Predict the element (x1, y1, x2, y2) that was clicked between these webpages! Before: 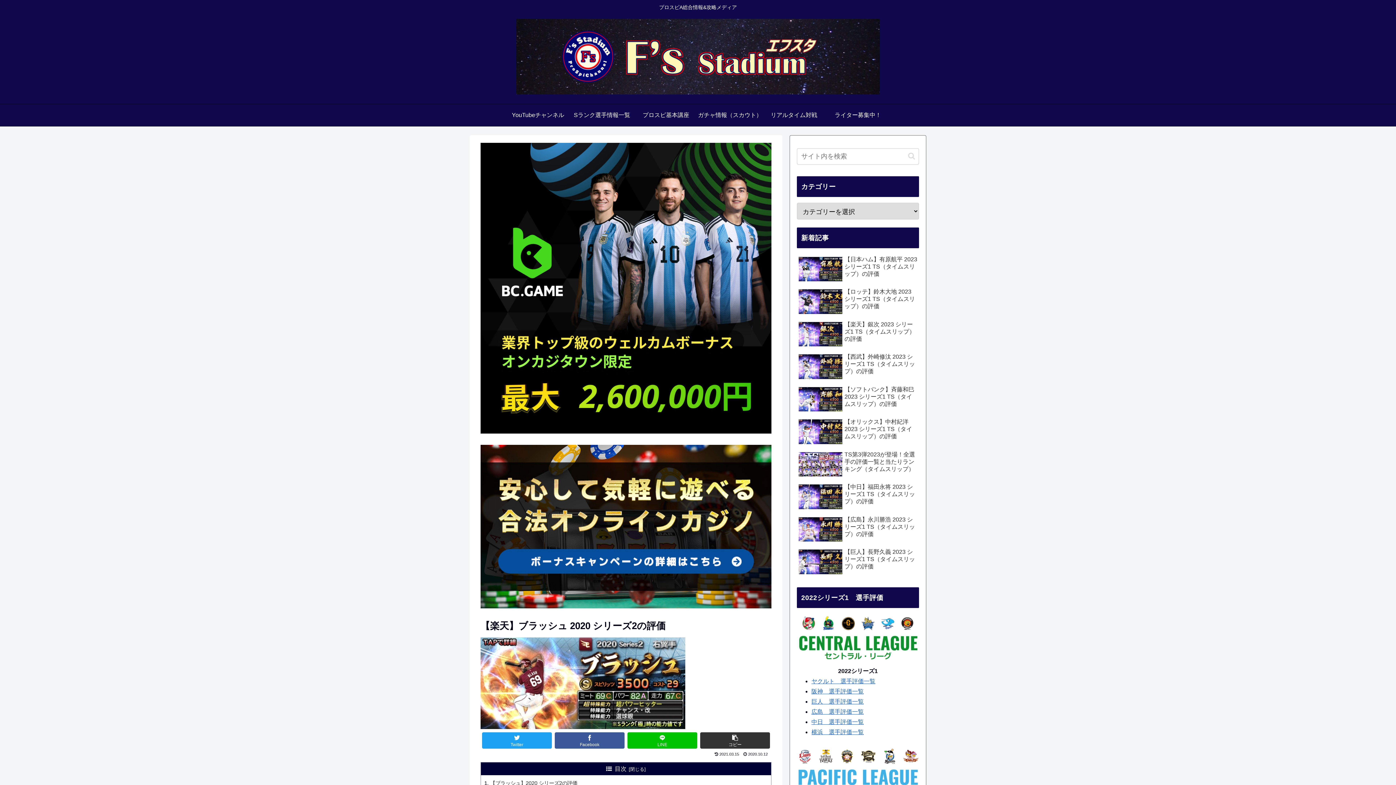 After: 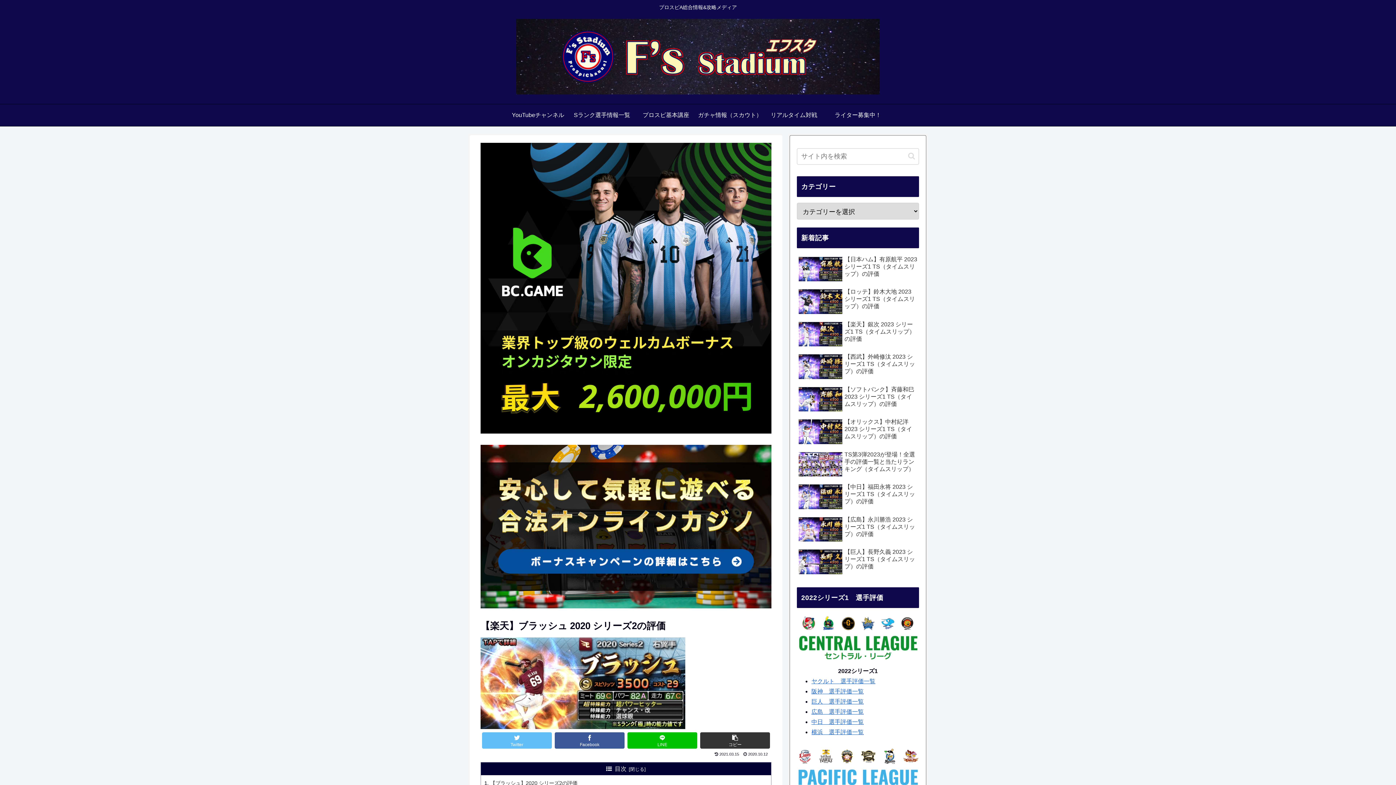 Action: bbox: (482, 732, 552, 749) label: Twitter